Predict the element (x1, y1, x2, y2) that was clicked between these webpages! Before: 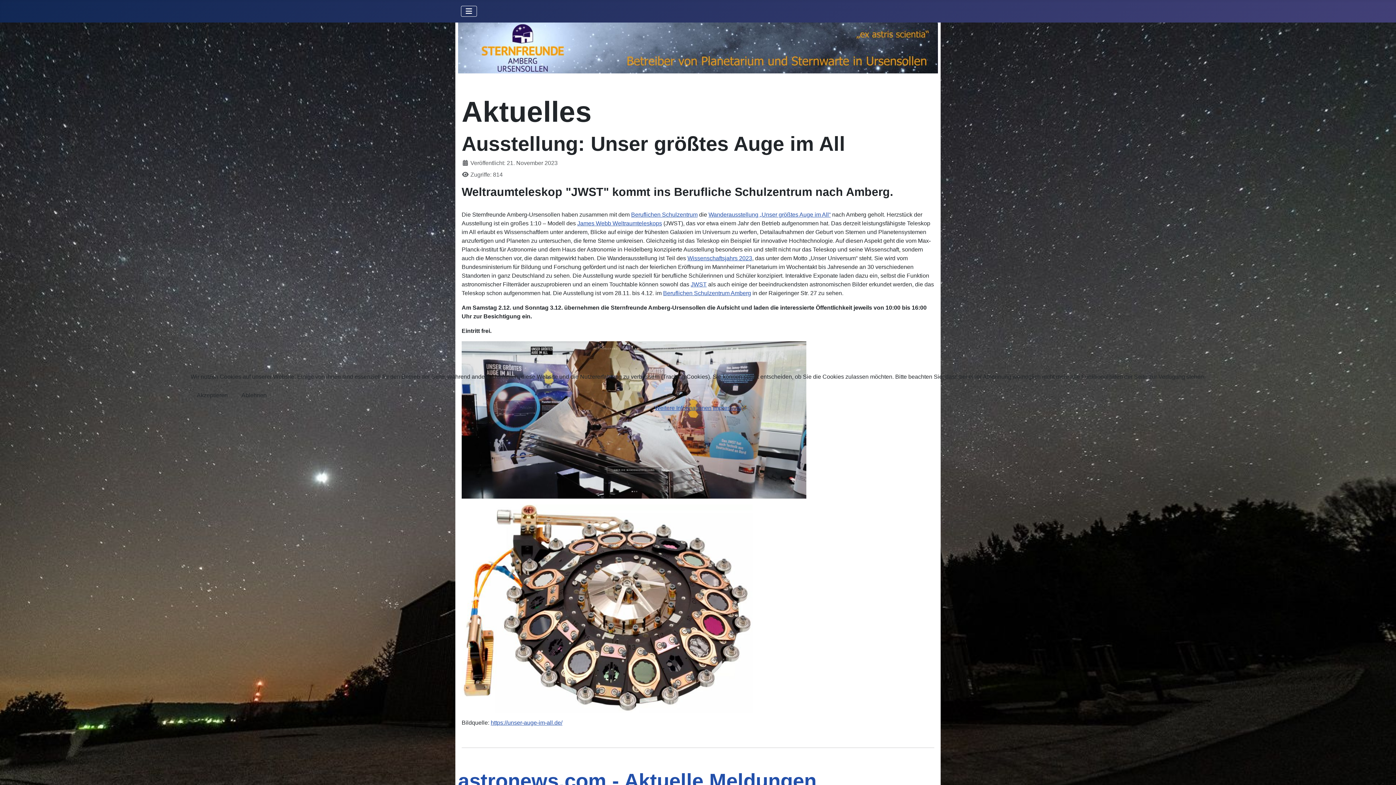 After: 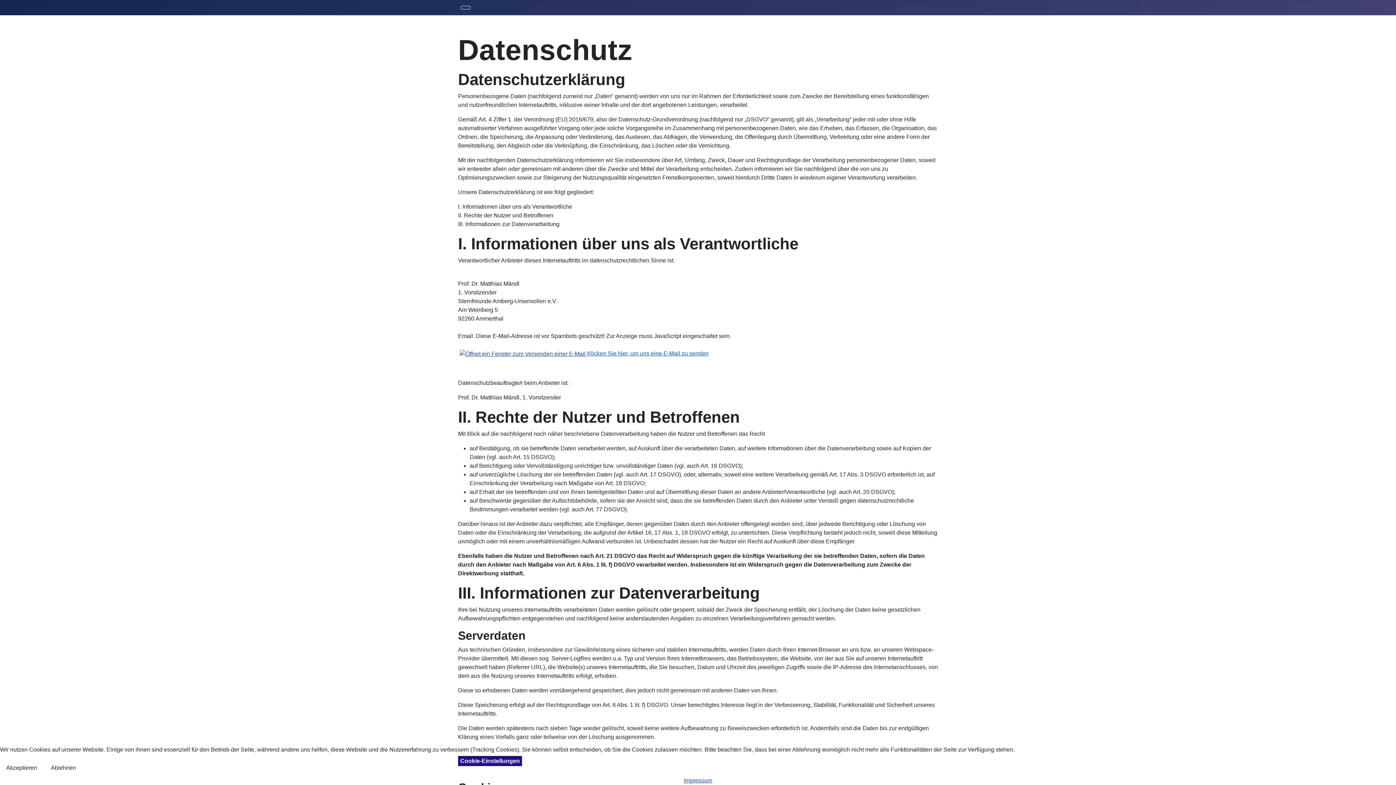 Action: label: Weitere Informationen bbox: (654, 404, 711, 411)